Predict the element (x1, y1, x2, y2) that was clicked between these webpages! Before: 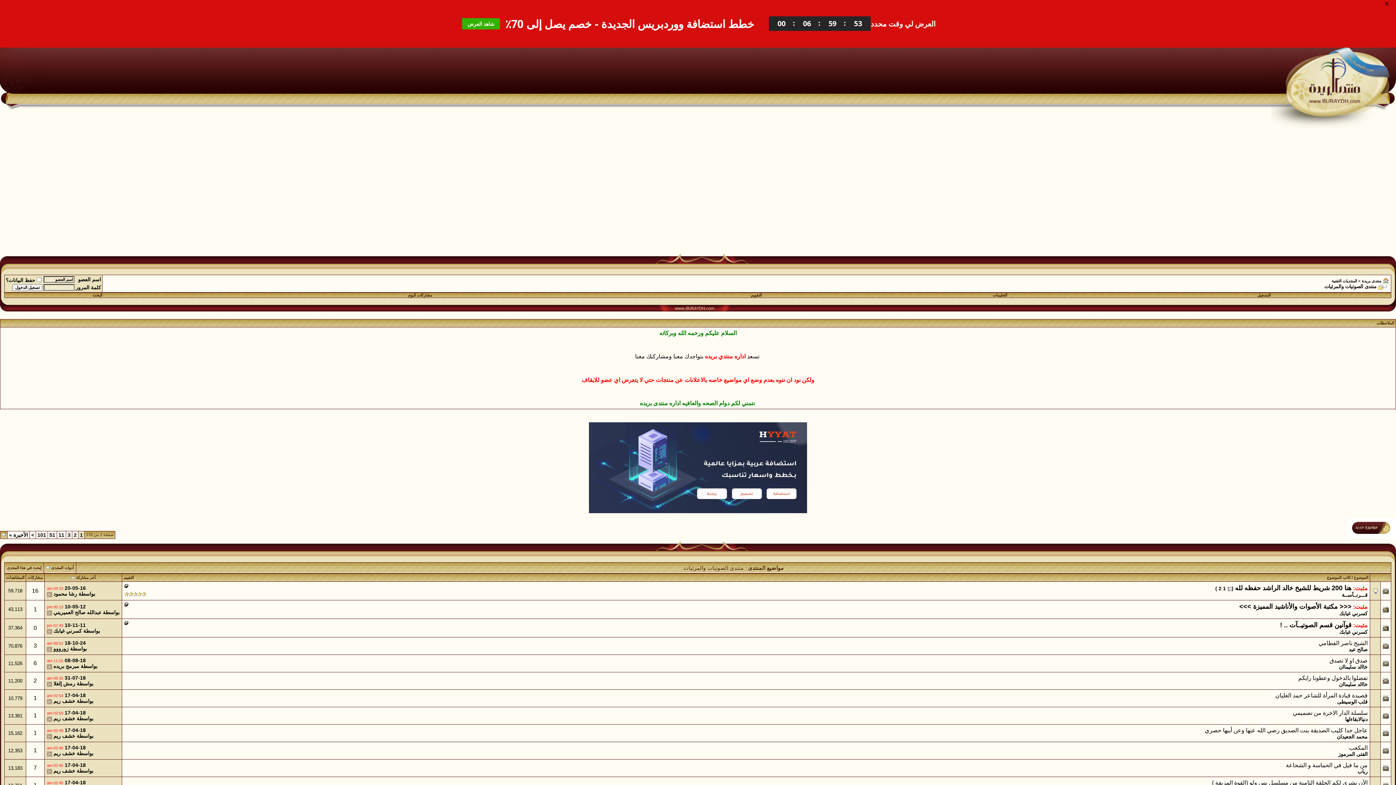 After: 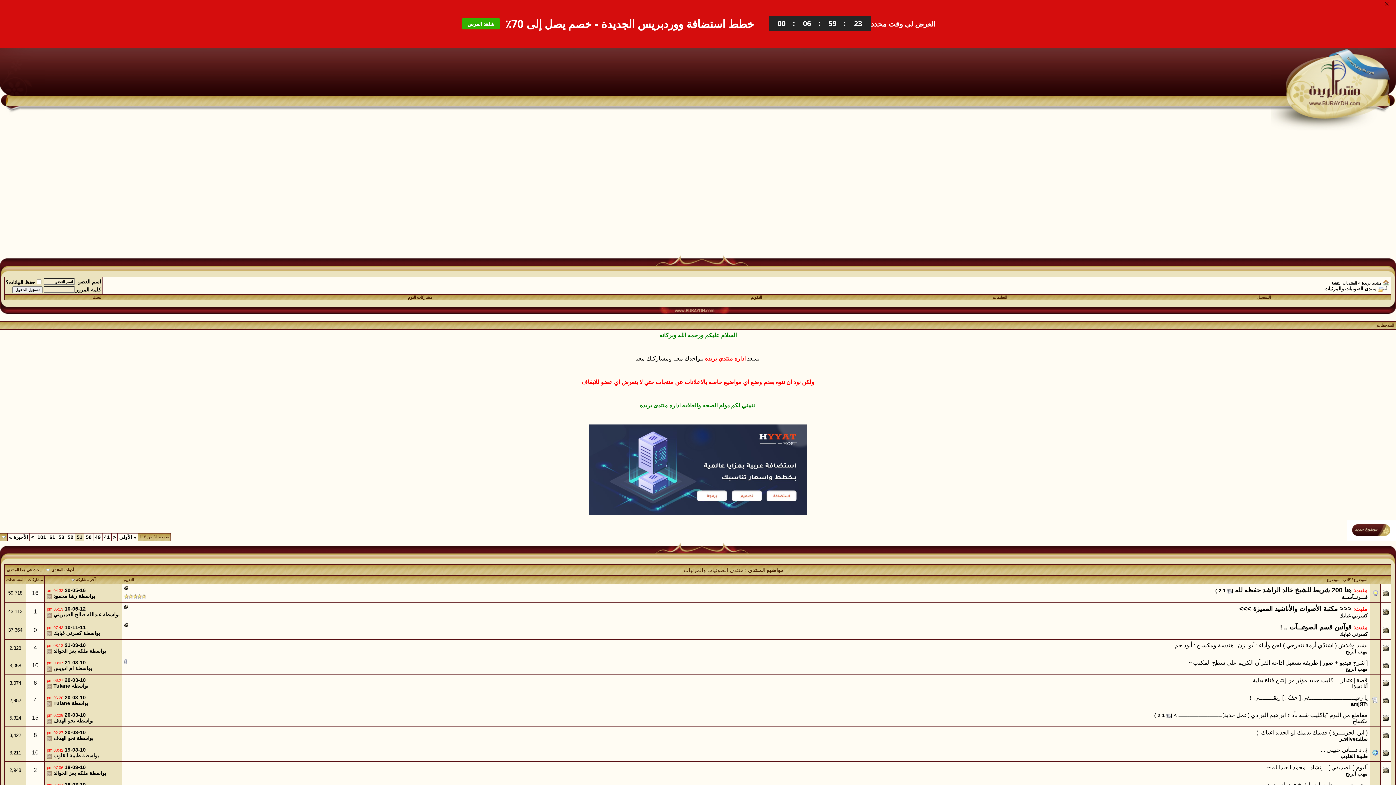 Action: bbox: (49, 487, 55, 492) label: 51